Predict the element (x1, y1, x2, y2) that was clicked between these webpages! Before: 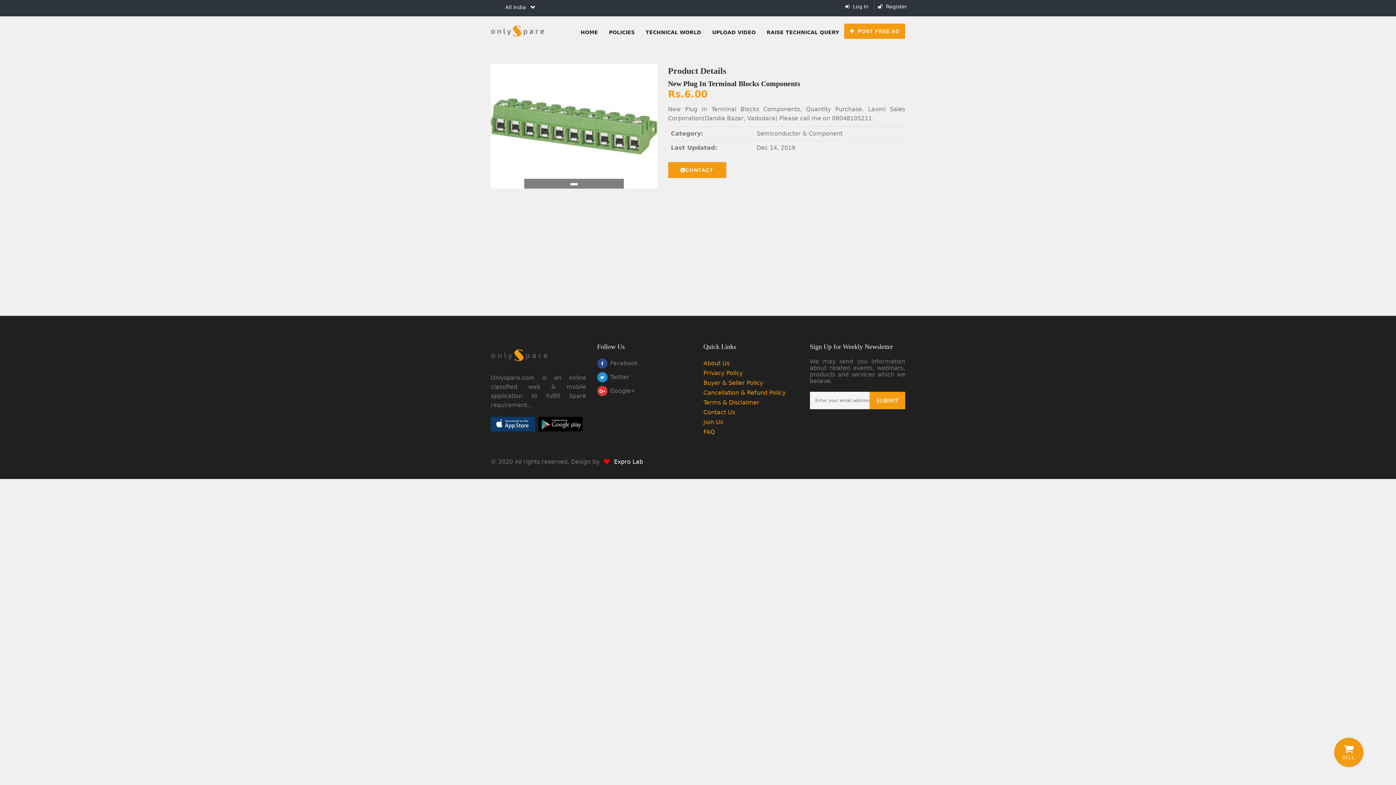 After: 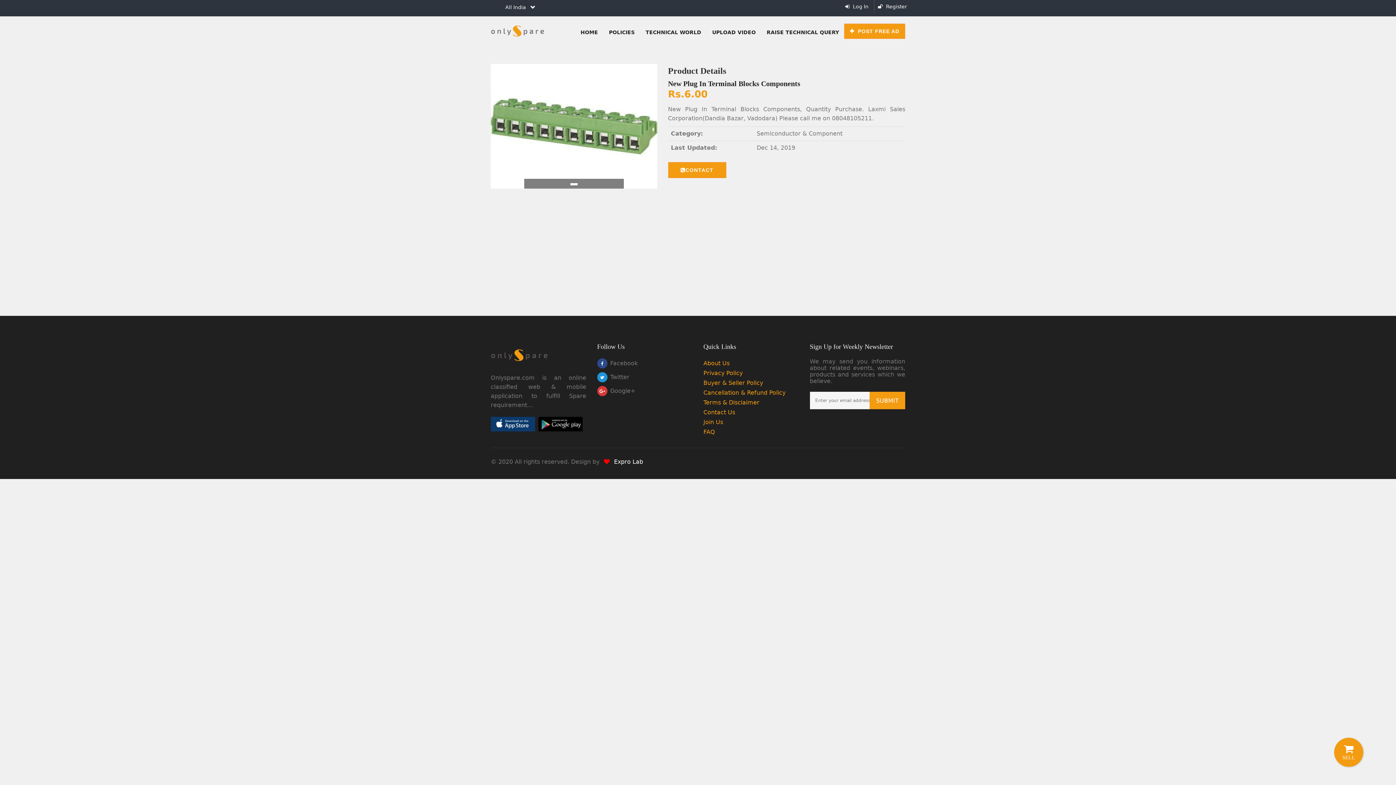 Action: bbox: (601, 458, 612, 464)